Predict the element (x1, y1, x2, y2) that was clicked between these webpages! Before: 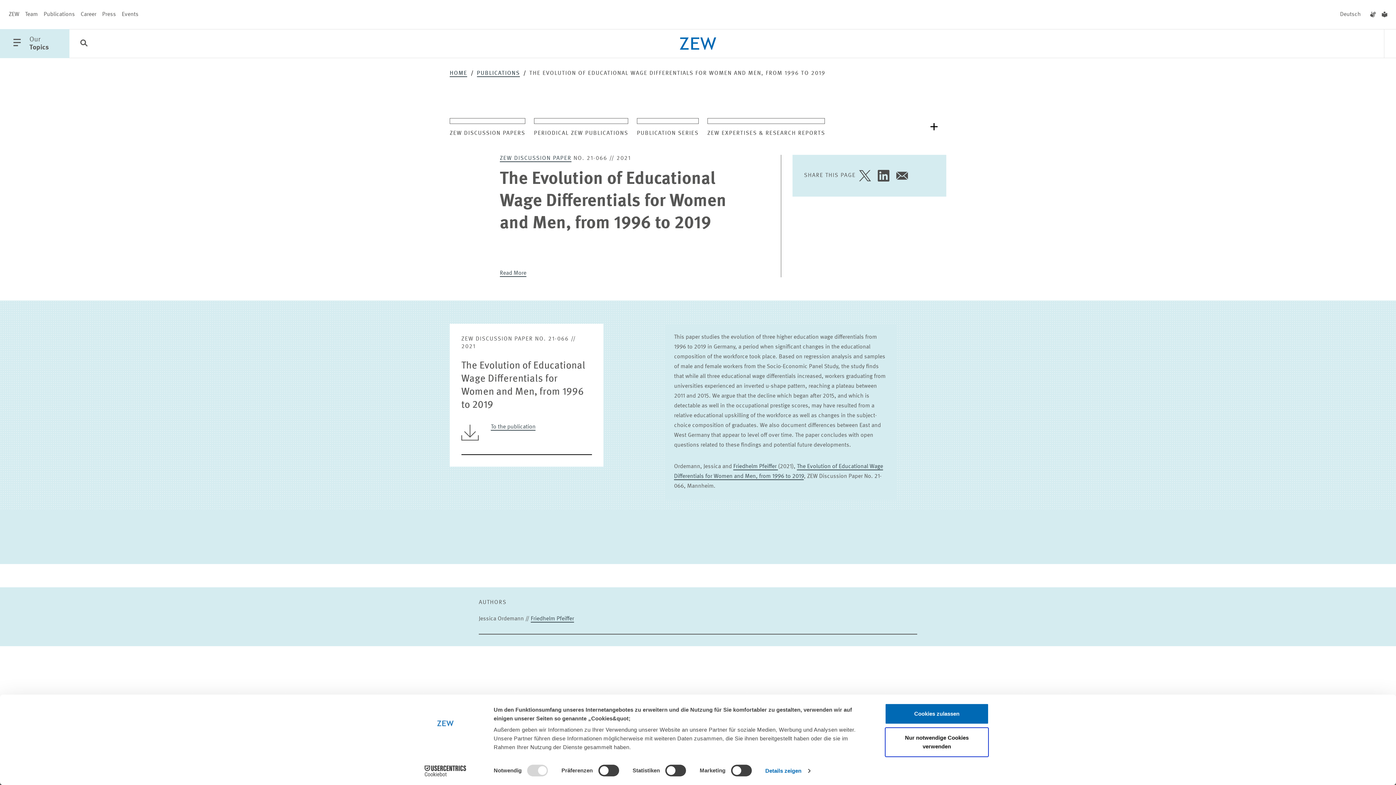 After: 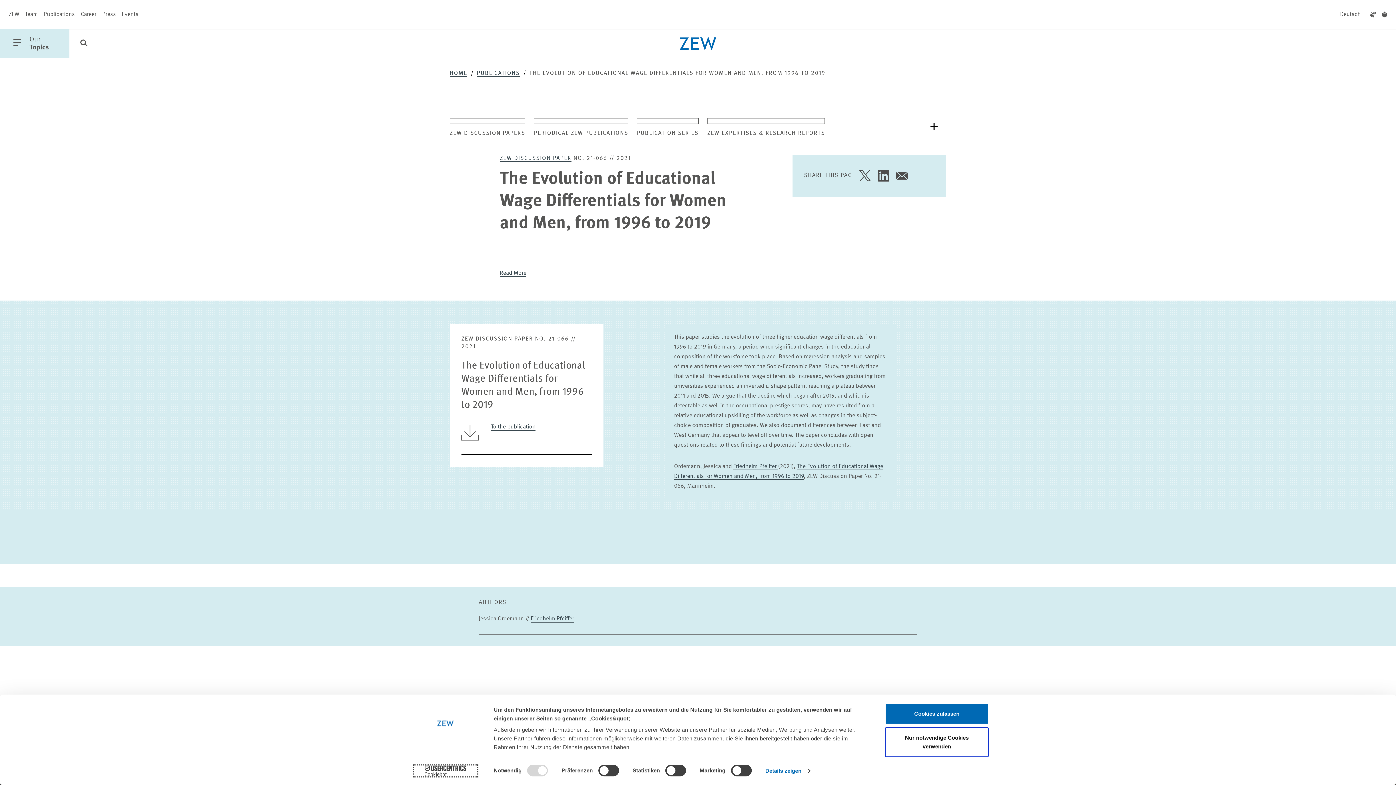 Action: bbox: (413, 765, 477, 776) label: Cookiebot - opens in a new window